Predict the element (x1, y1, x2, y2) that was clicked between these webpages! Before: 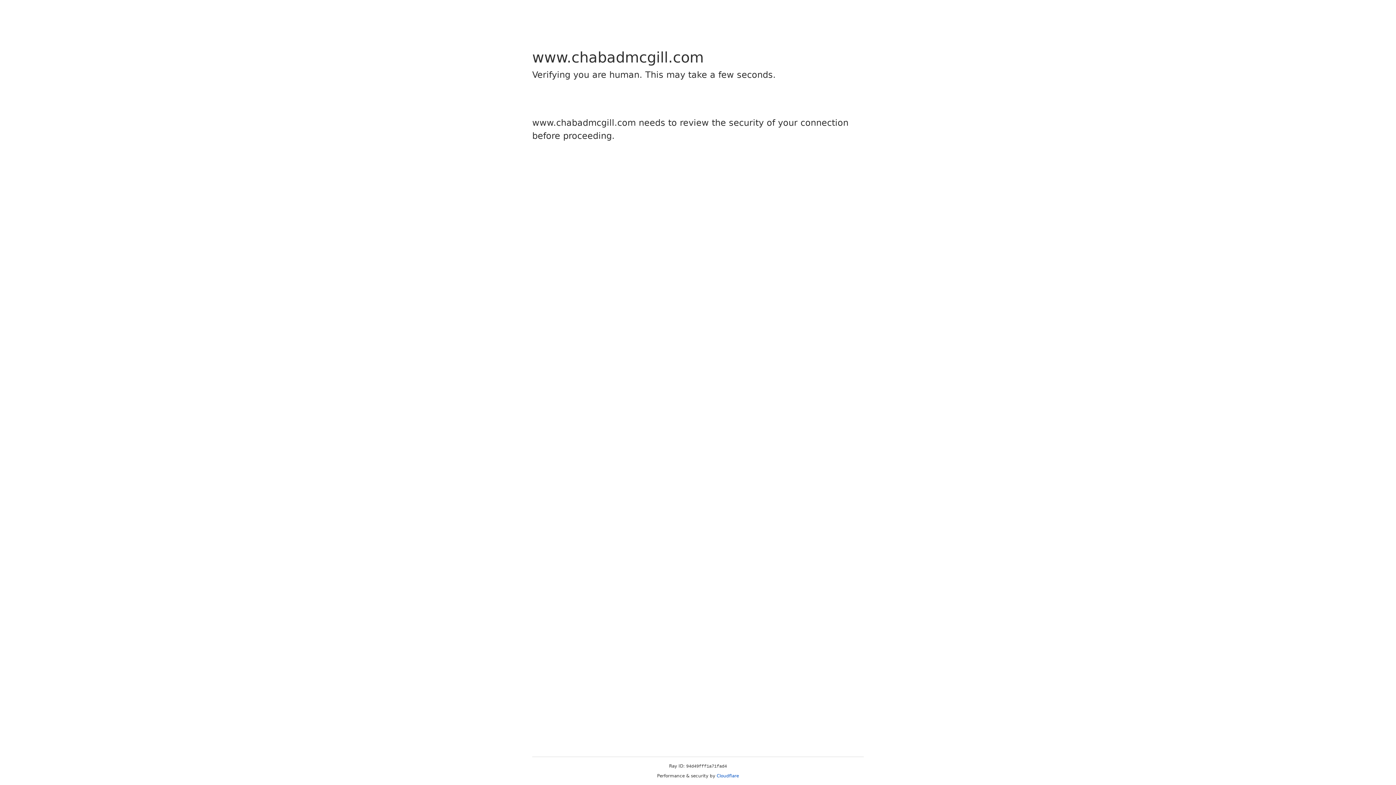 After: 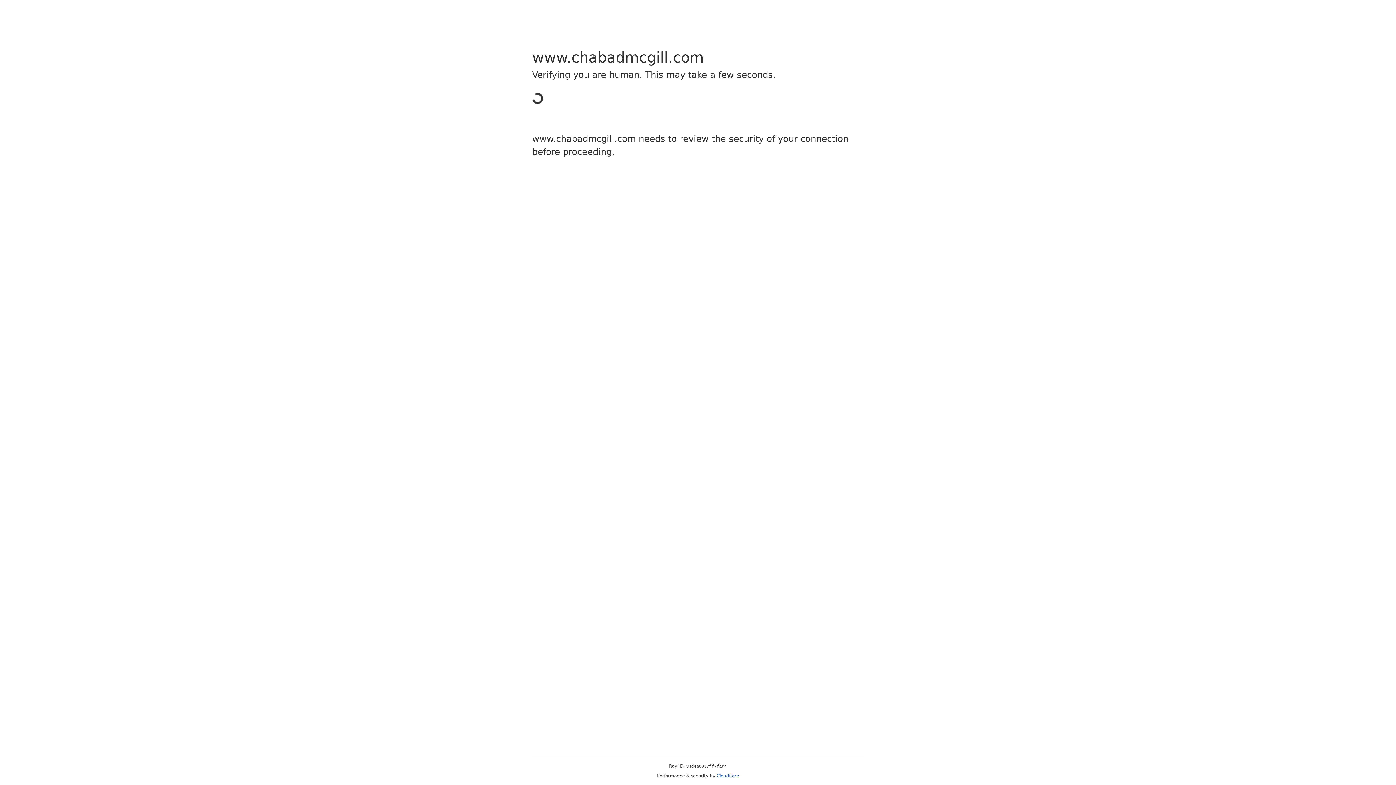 Action: label: Cloudflare bbox: (716, 773, 739, 778)